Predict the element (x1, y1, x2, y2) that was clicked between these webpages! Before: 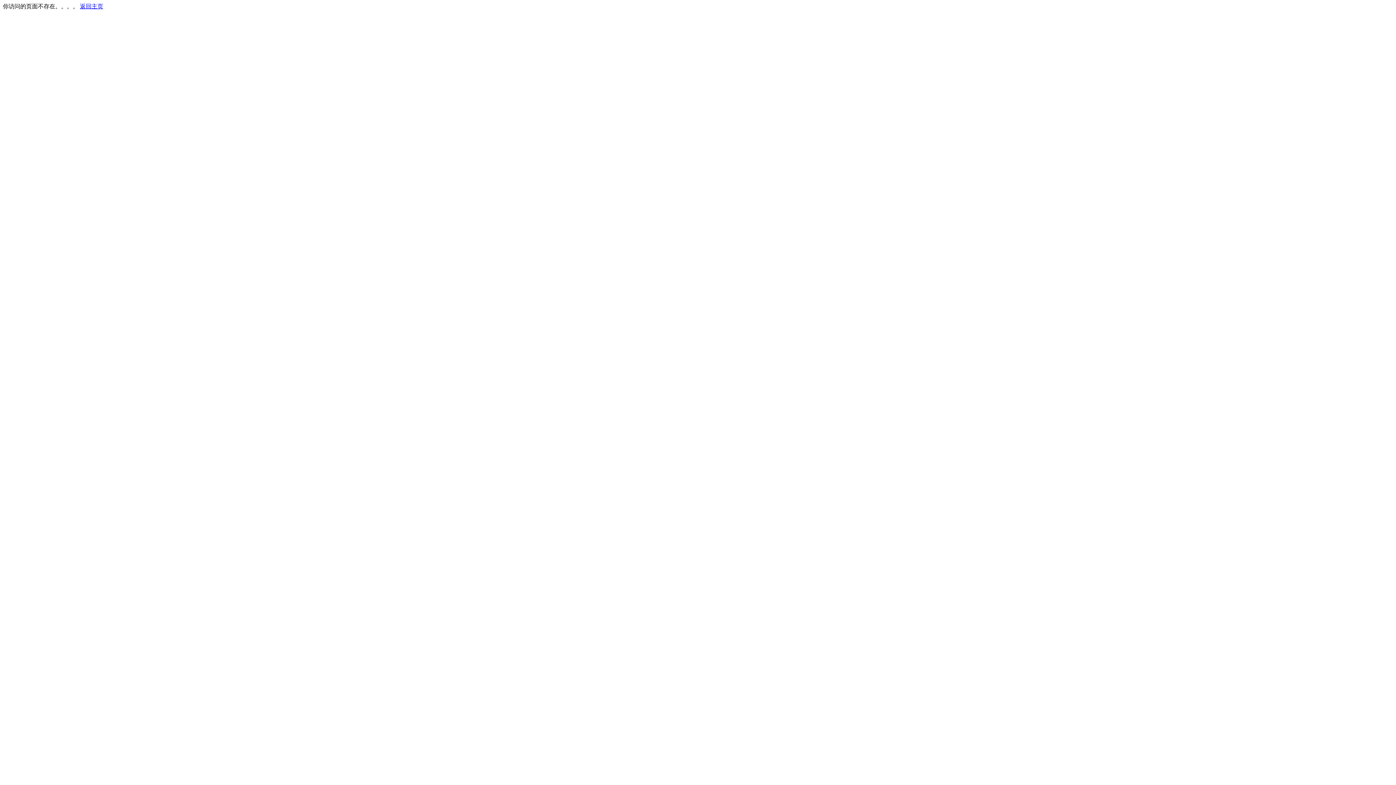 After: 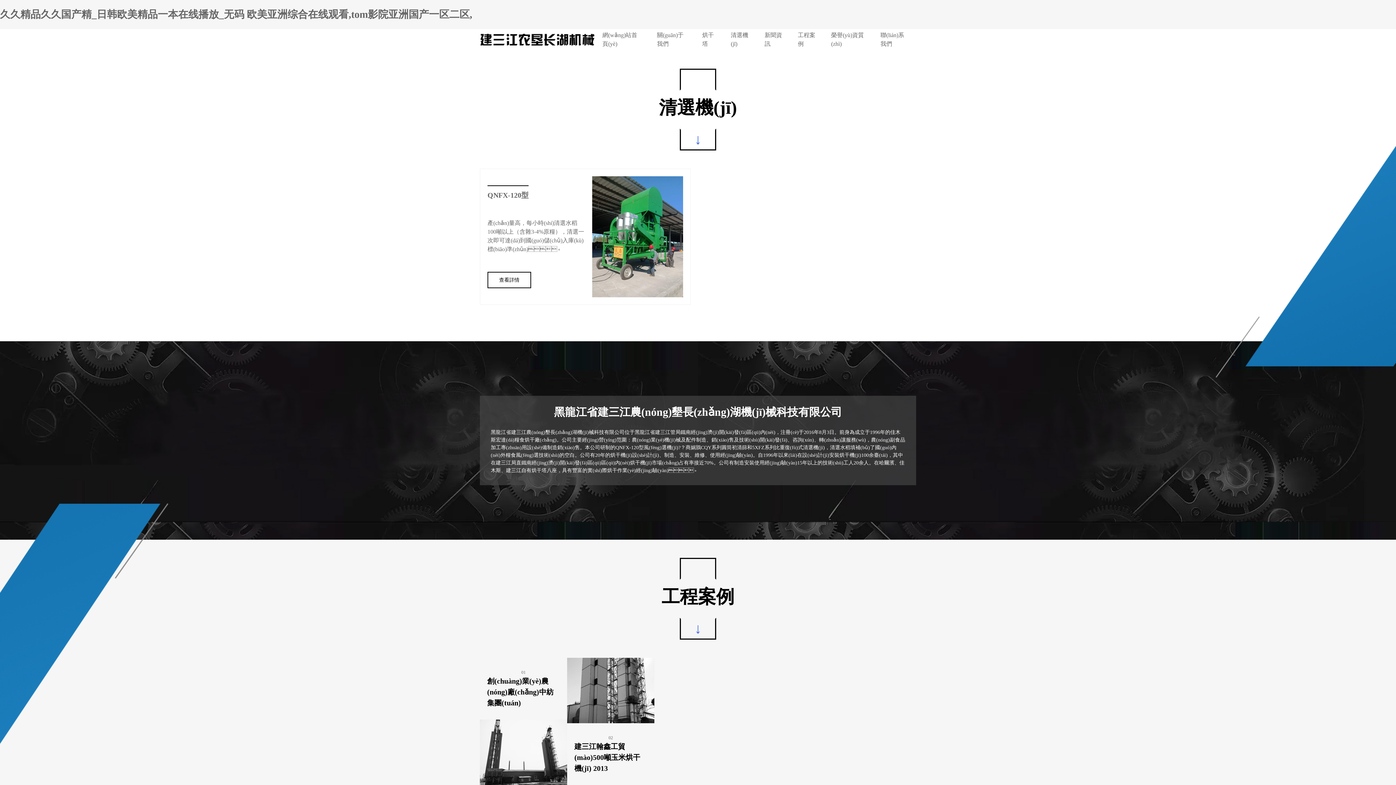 Action: label: 返回主页 bbox: (80, 3, 103, 9)